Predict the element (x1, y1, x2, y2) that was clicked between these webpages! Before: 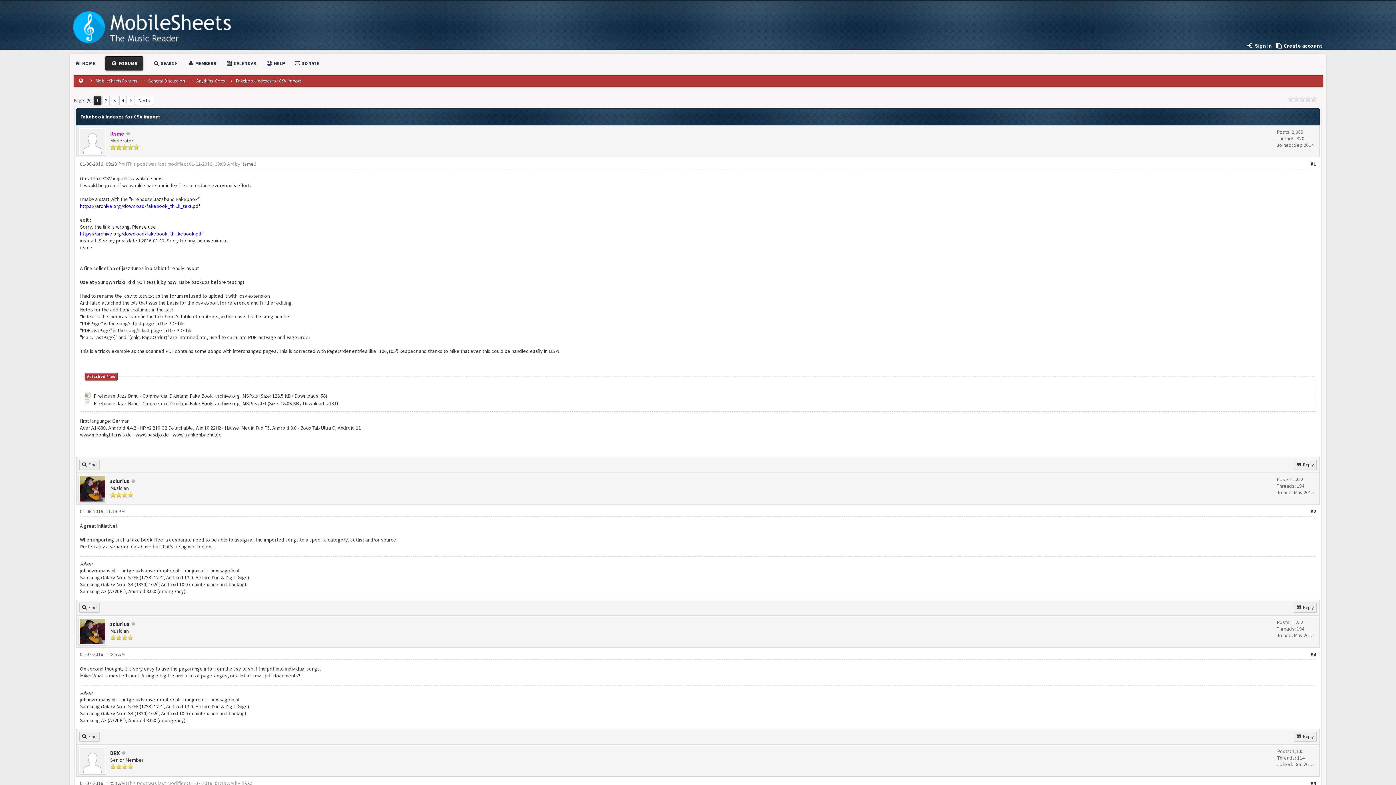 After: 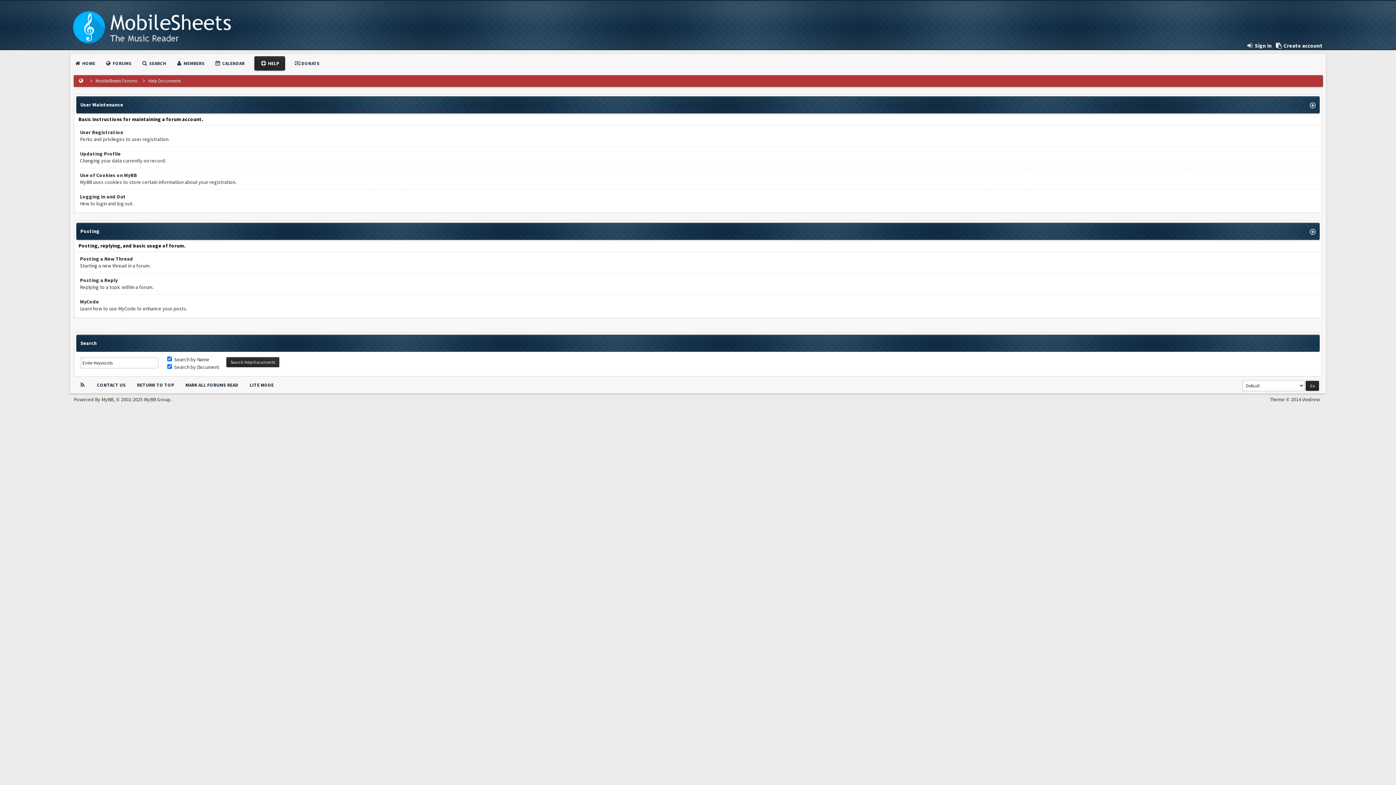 Action: label:  HELP bbox: (266, 60, 285, 66)